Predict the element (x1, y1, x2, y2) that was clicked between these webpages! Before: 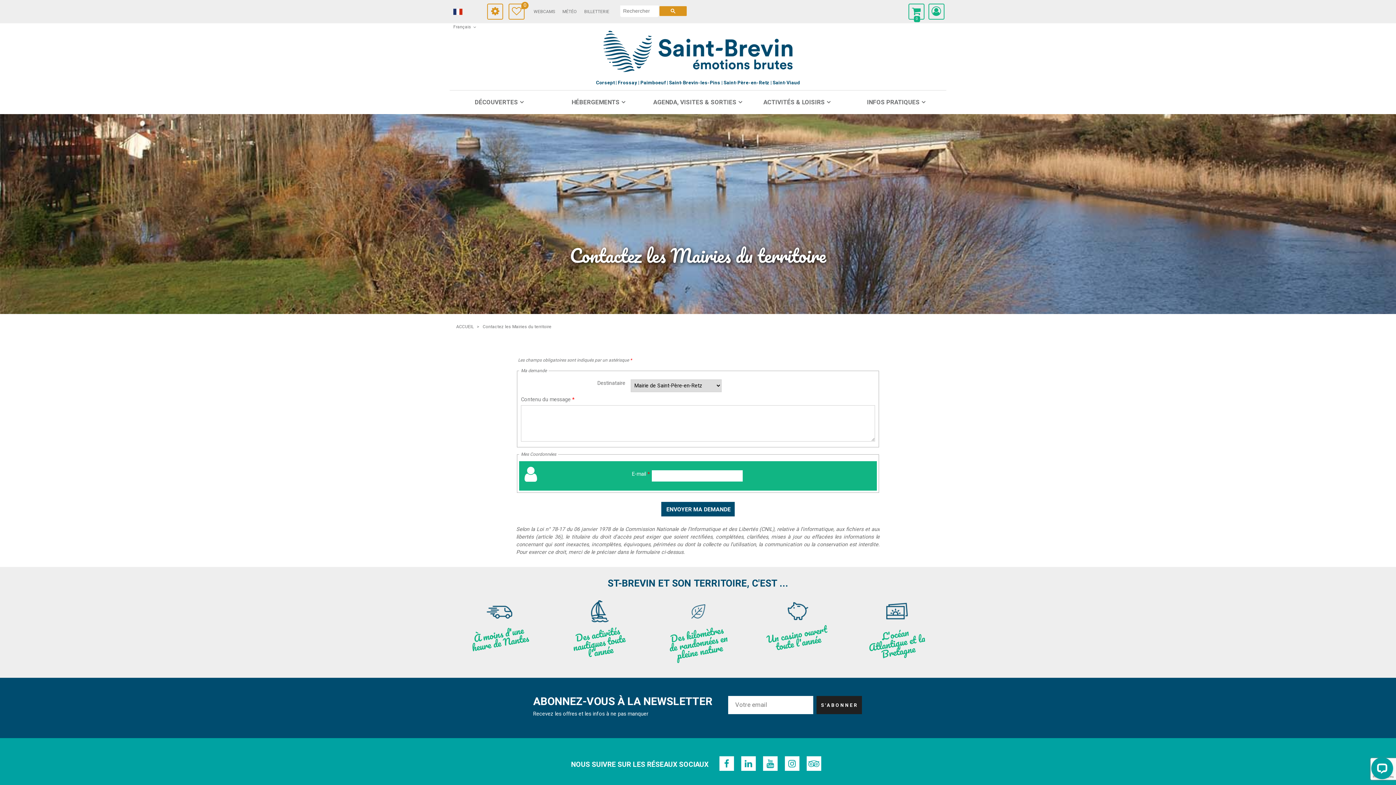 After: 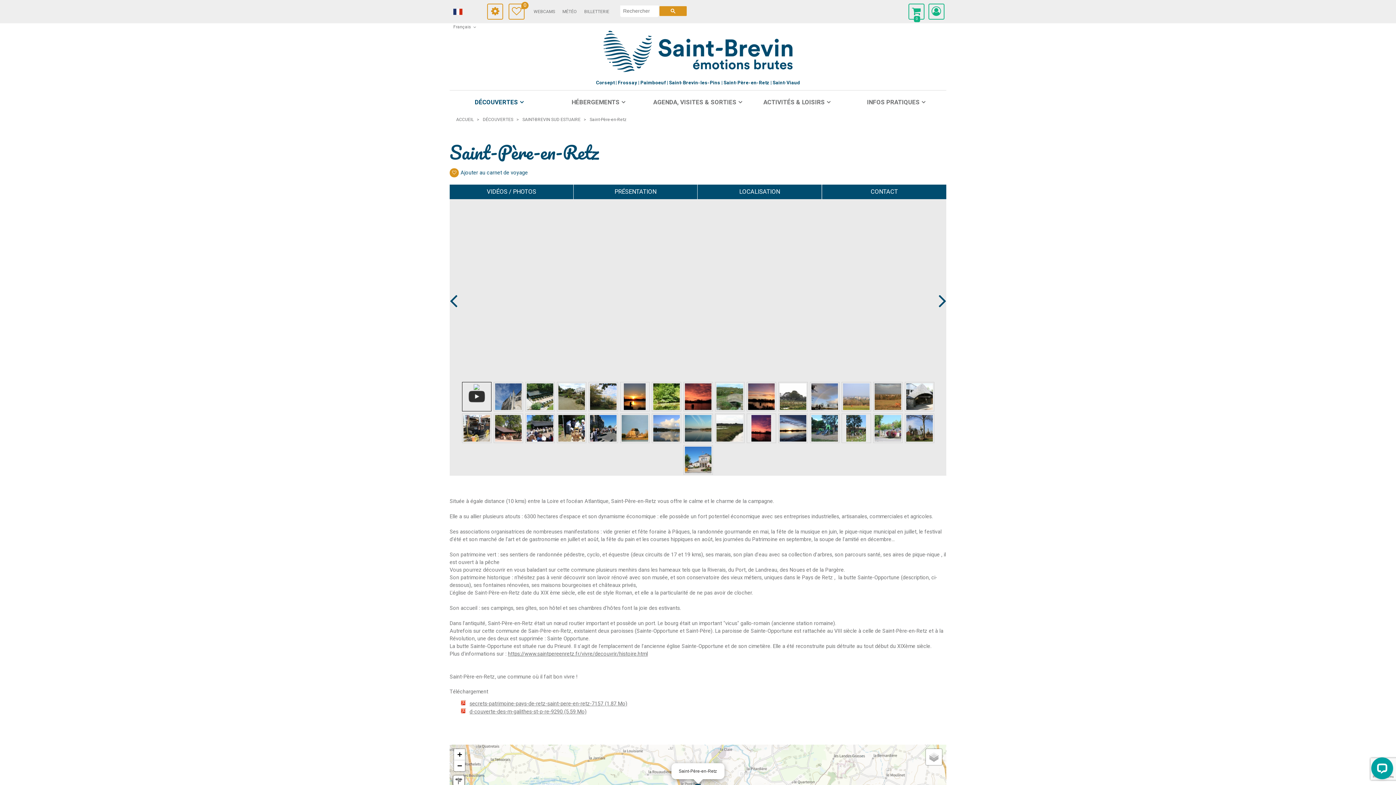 Action: label: Saint-Père-en-Retz bbox: (723, 79, 769, 86)